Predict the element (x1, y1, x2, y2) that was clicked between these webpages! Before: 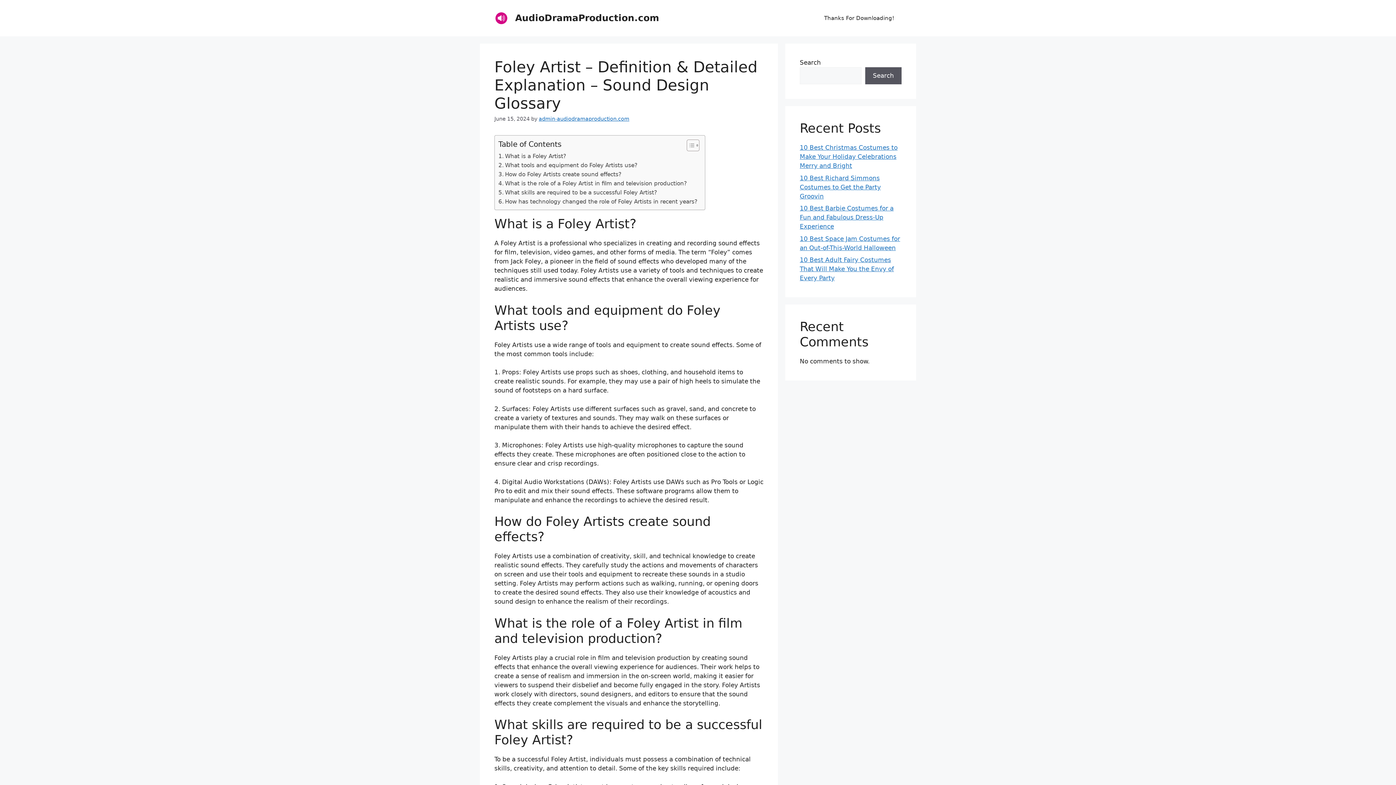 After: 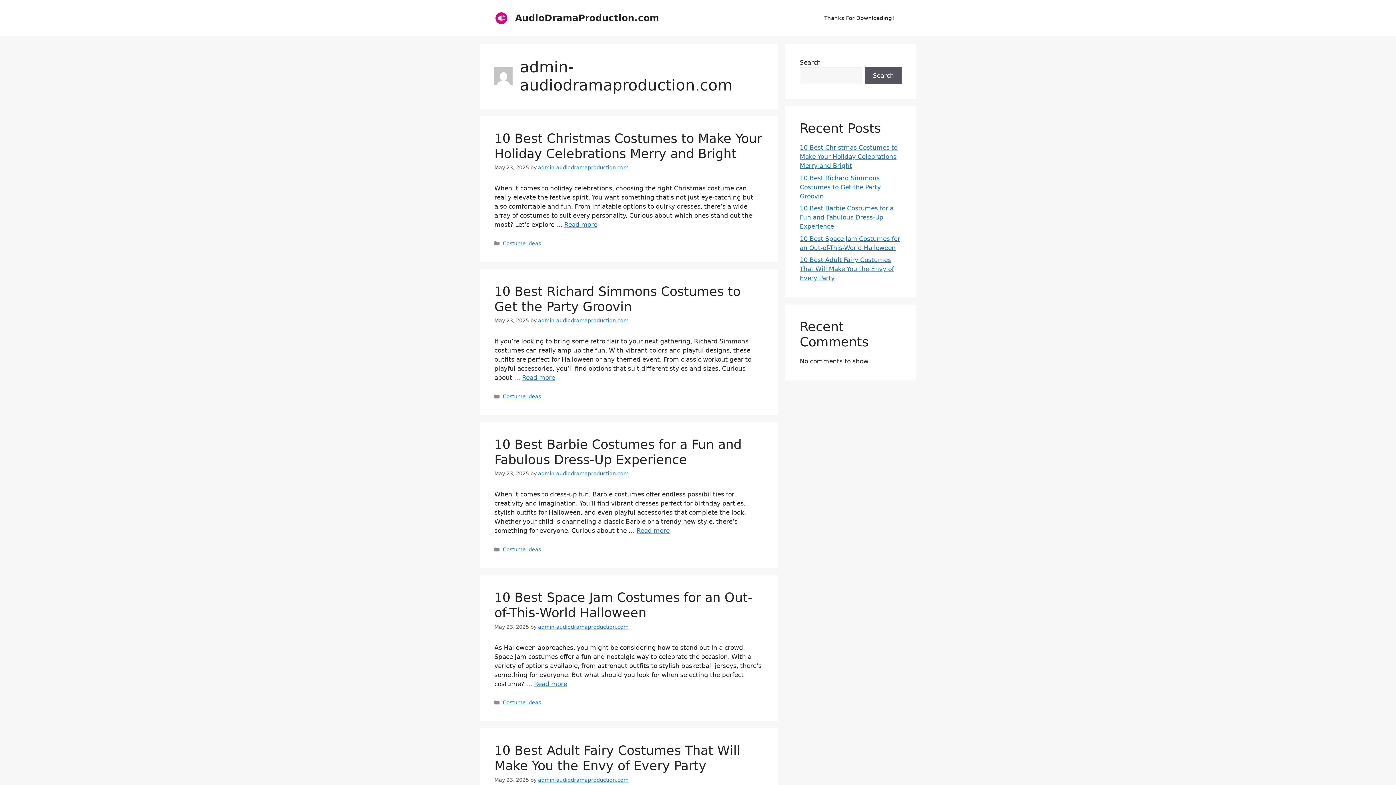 Action: bbox: (538, 116, 629, 121) label: admin-audiodramaproduction.com